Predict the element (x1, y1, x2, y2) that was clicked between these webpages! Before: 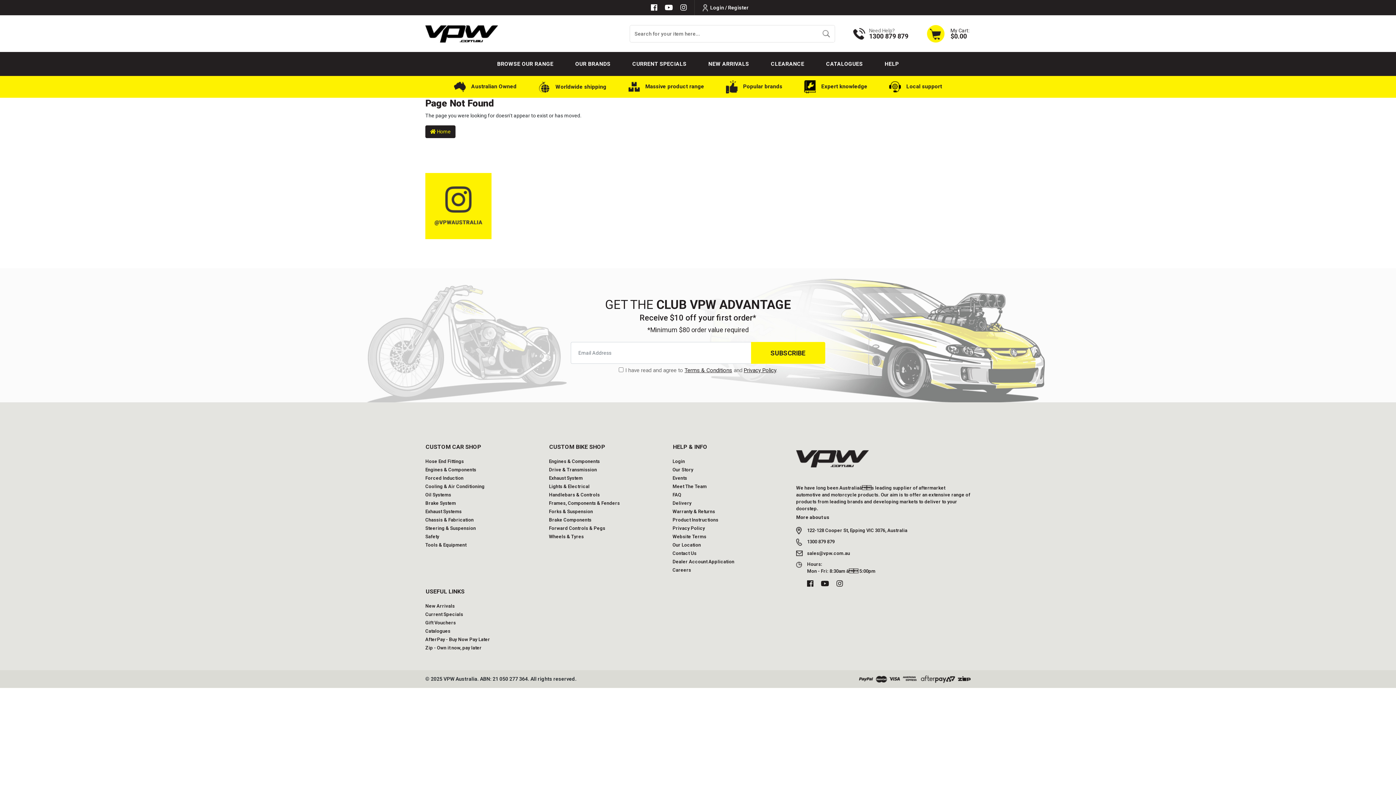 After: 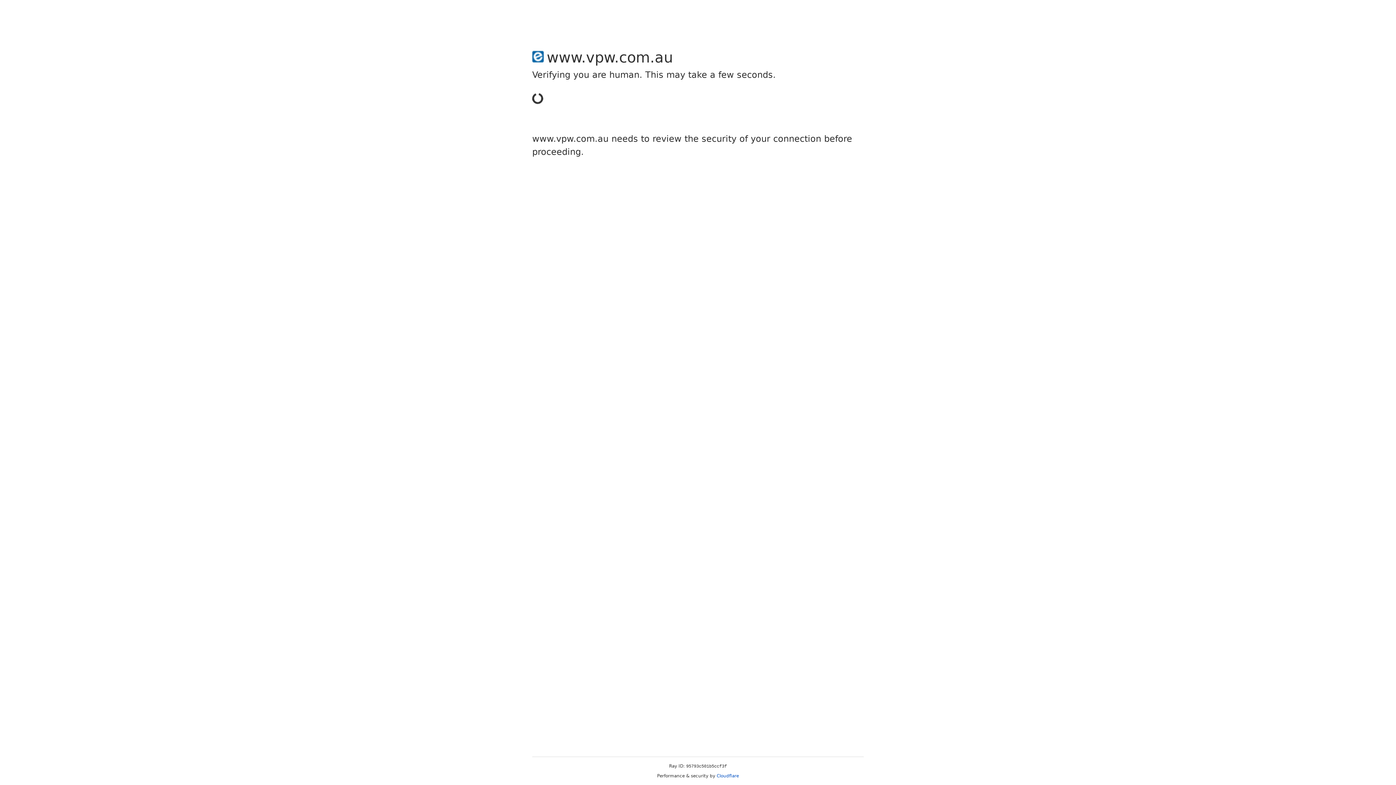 Action: label: Login / Register bbox: (694, 0, 748, 15)